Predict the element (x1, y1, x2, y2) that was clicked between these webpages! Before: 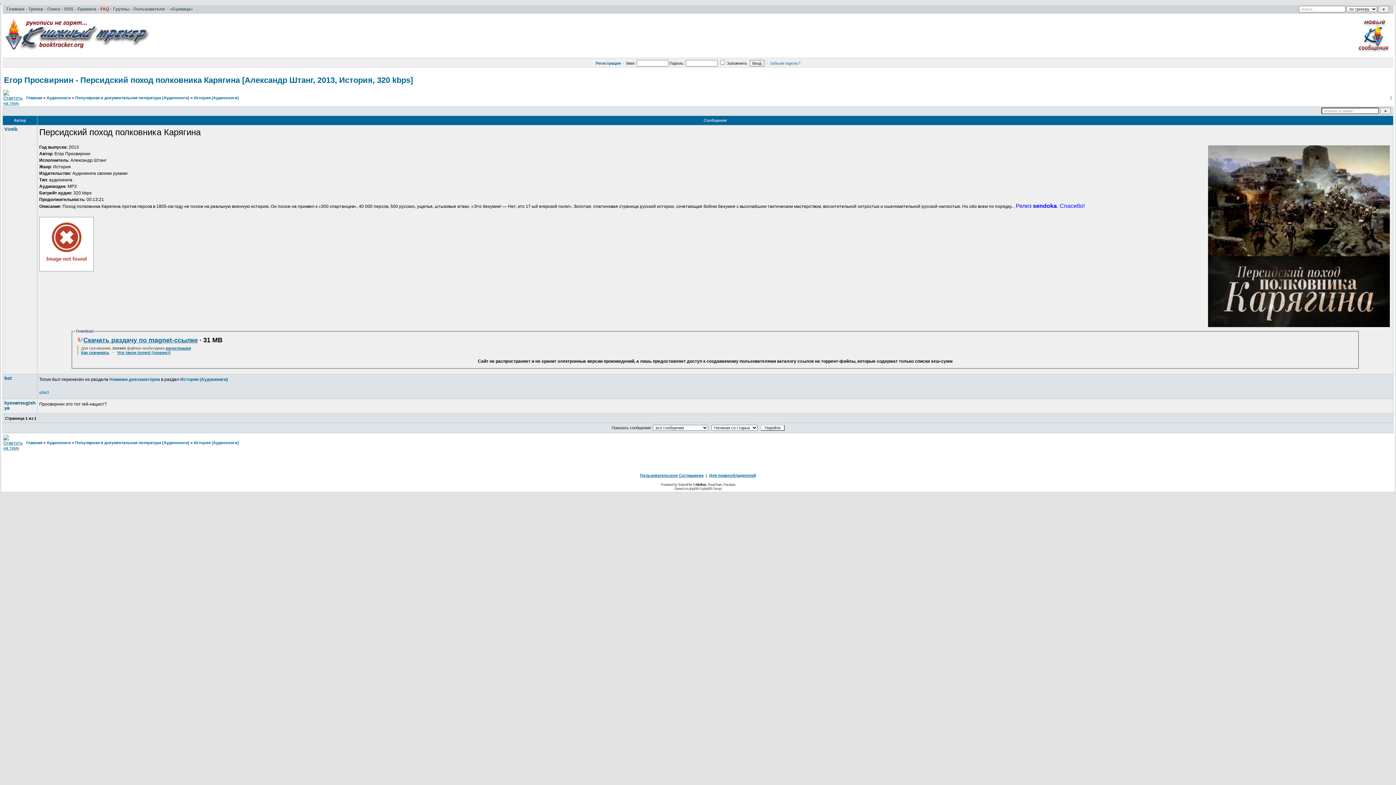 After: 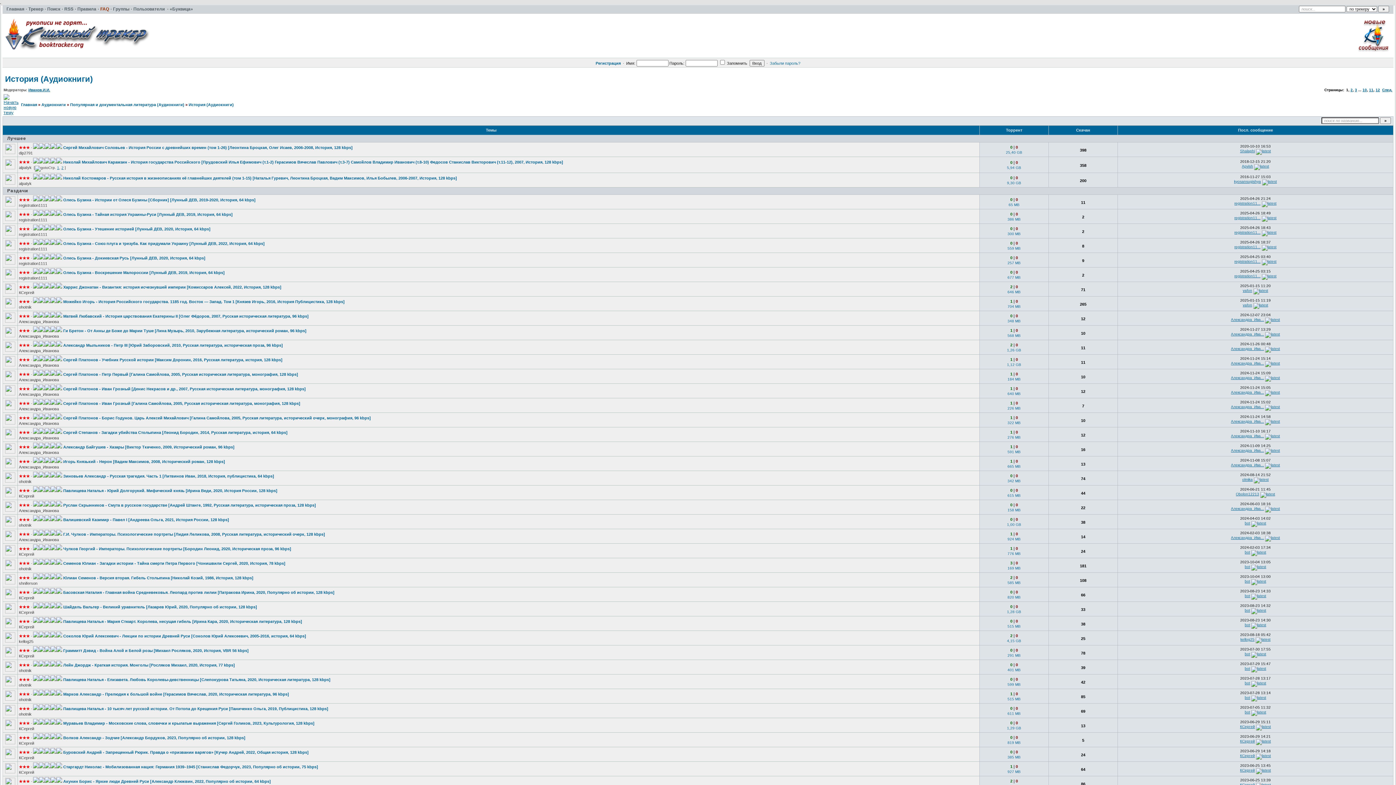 Action: label: История (Аудиокниги) bbox: (193, 440, 238, 445)